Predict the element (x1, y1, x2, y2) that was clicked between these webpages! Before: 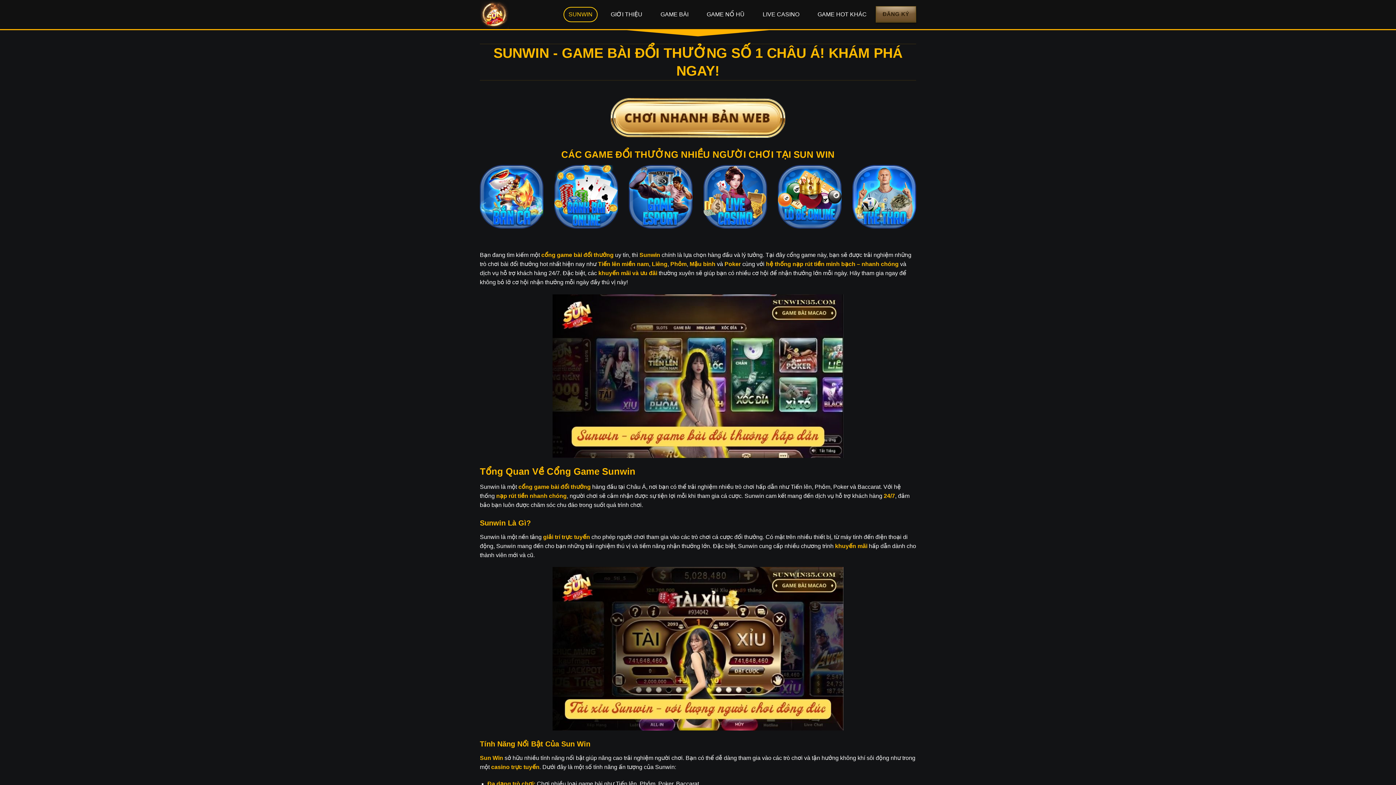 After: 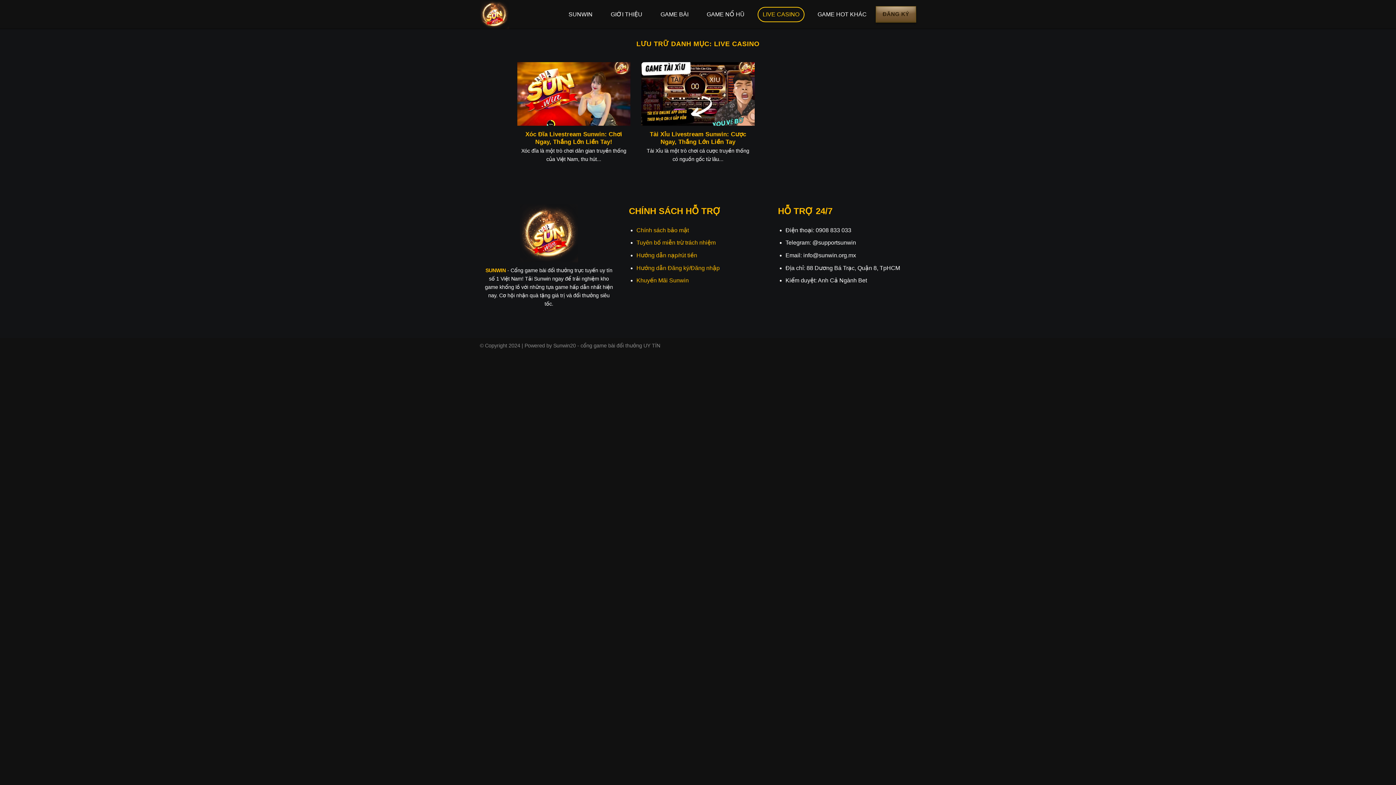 Action: bbox: (757, 6, 804, 22) label: LIVE CASINO